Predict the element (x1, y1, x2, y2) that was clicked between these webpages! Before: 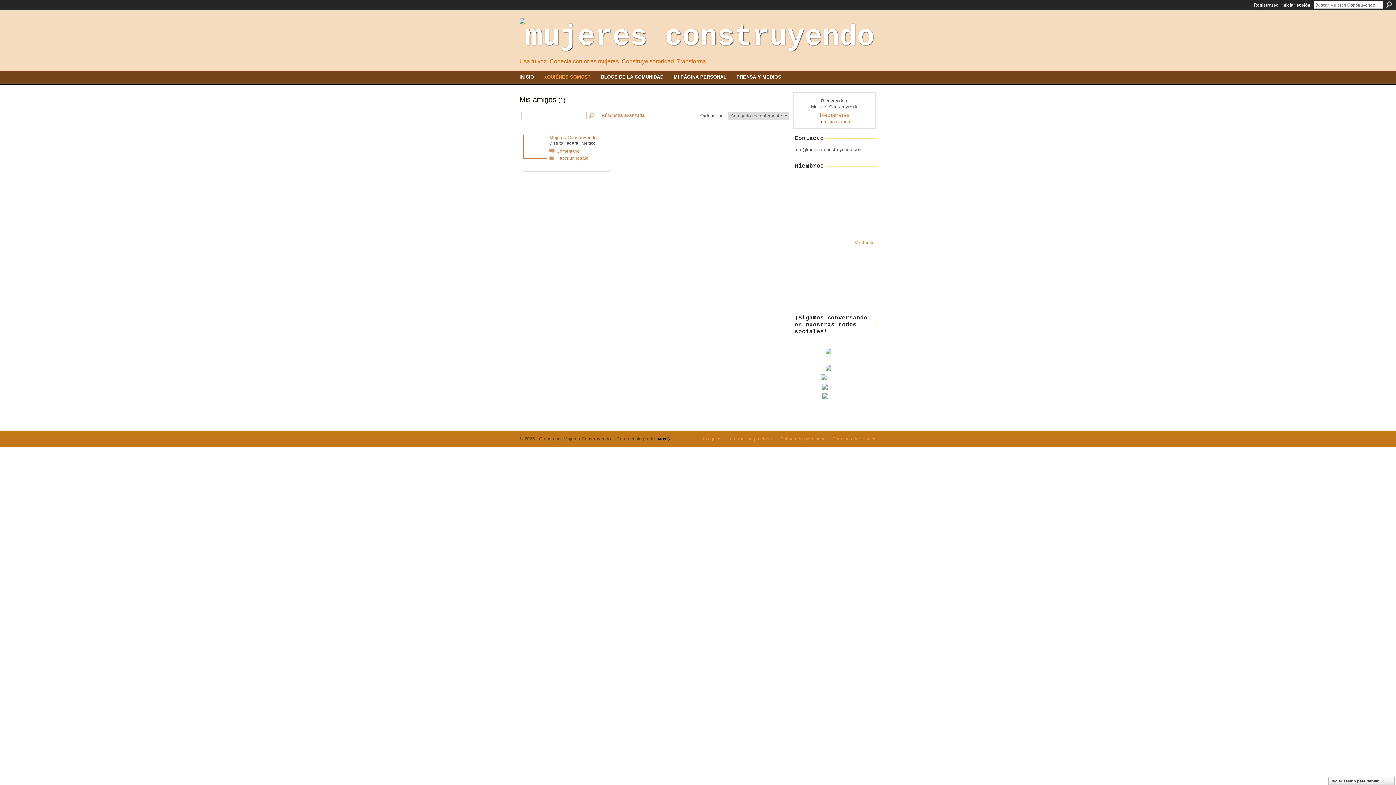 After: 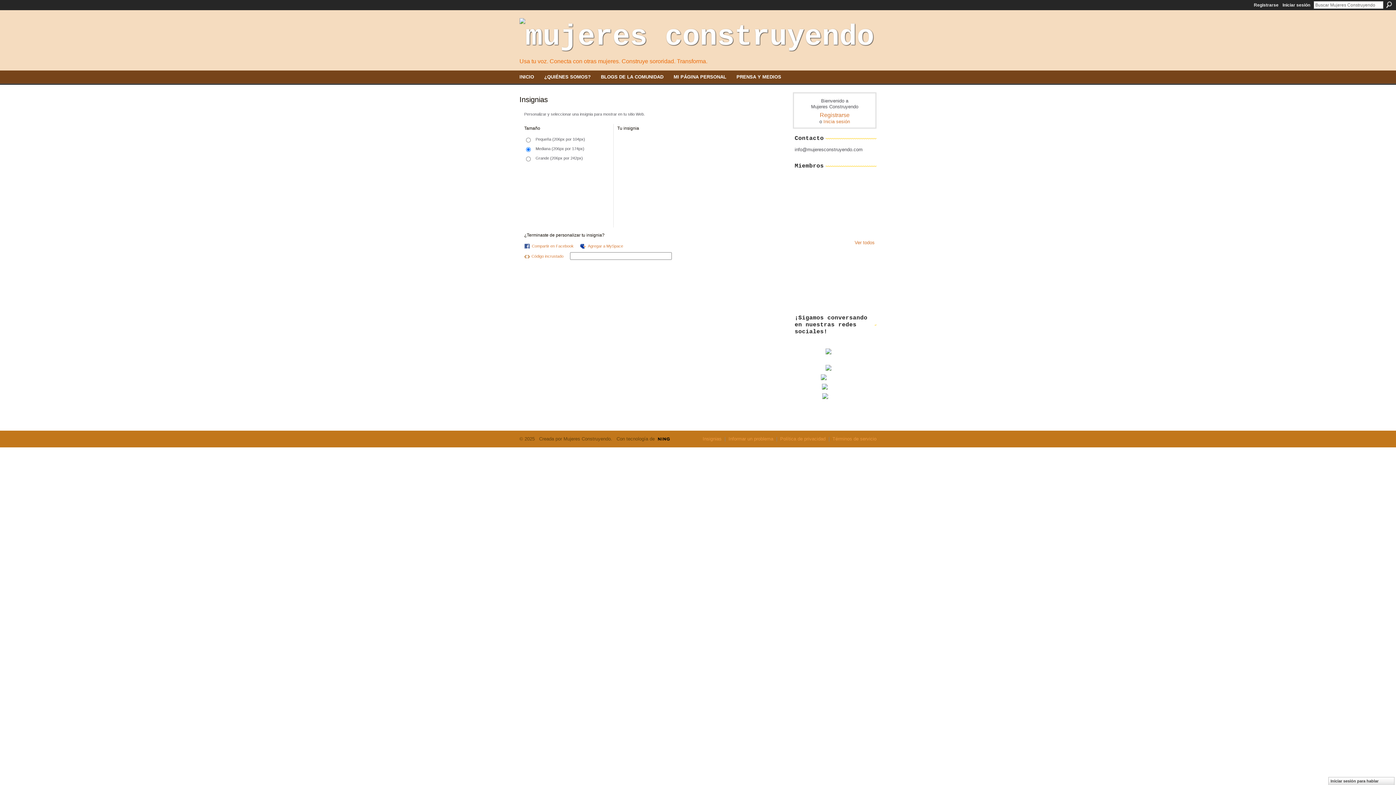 Action: label: Insignias bbox: (702, 436, 721, 441)